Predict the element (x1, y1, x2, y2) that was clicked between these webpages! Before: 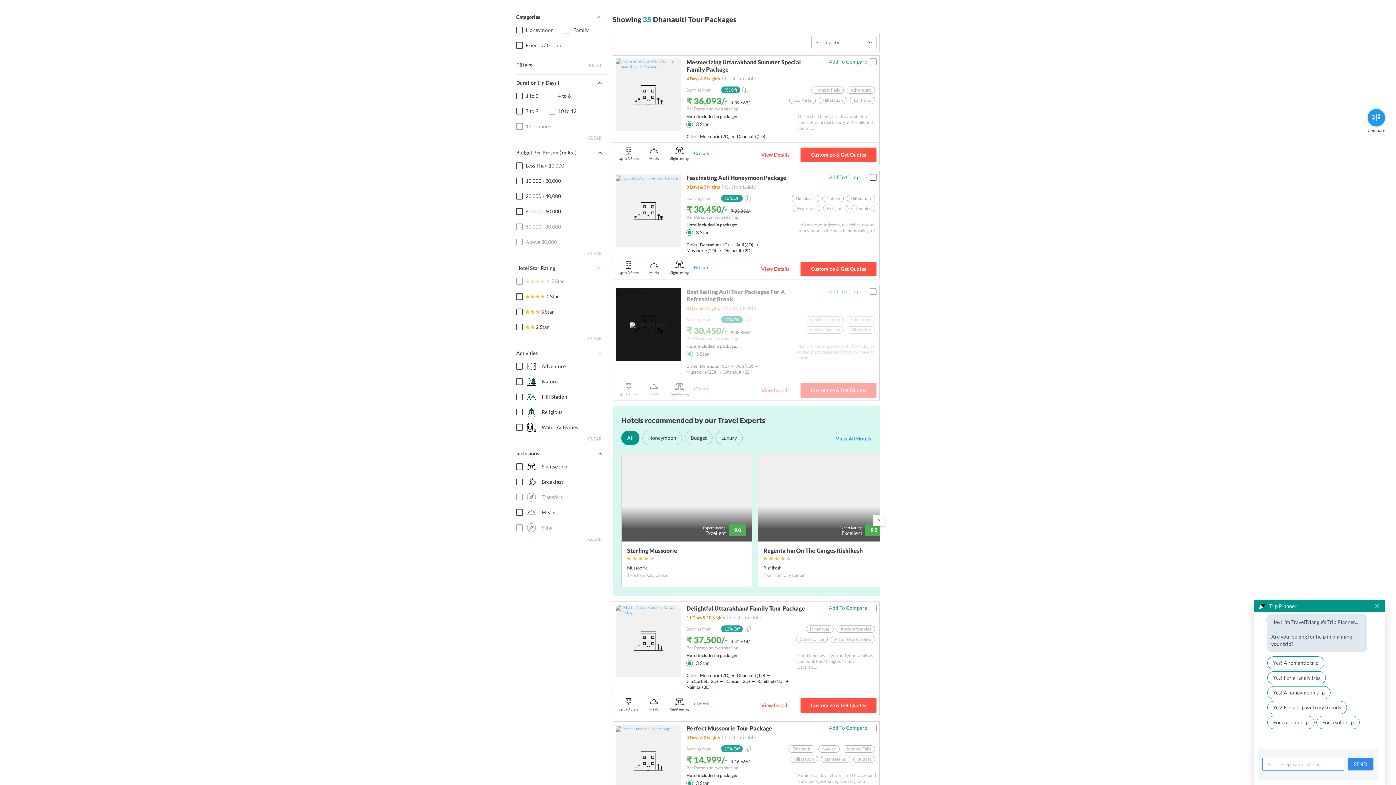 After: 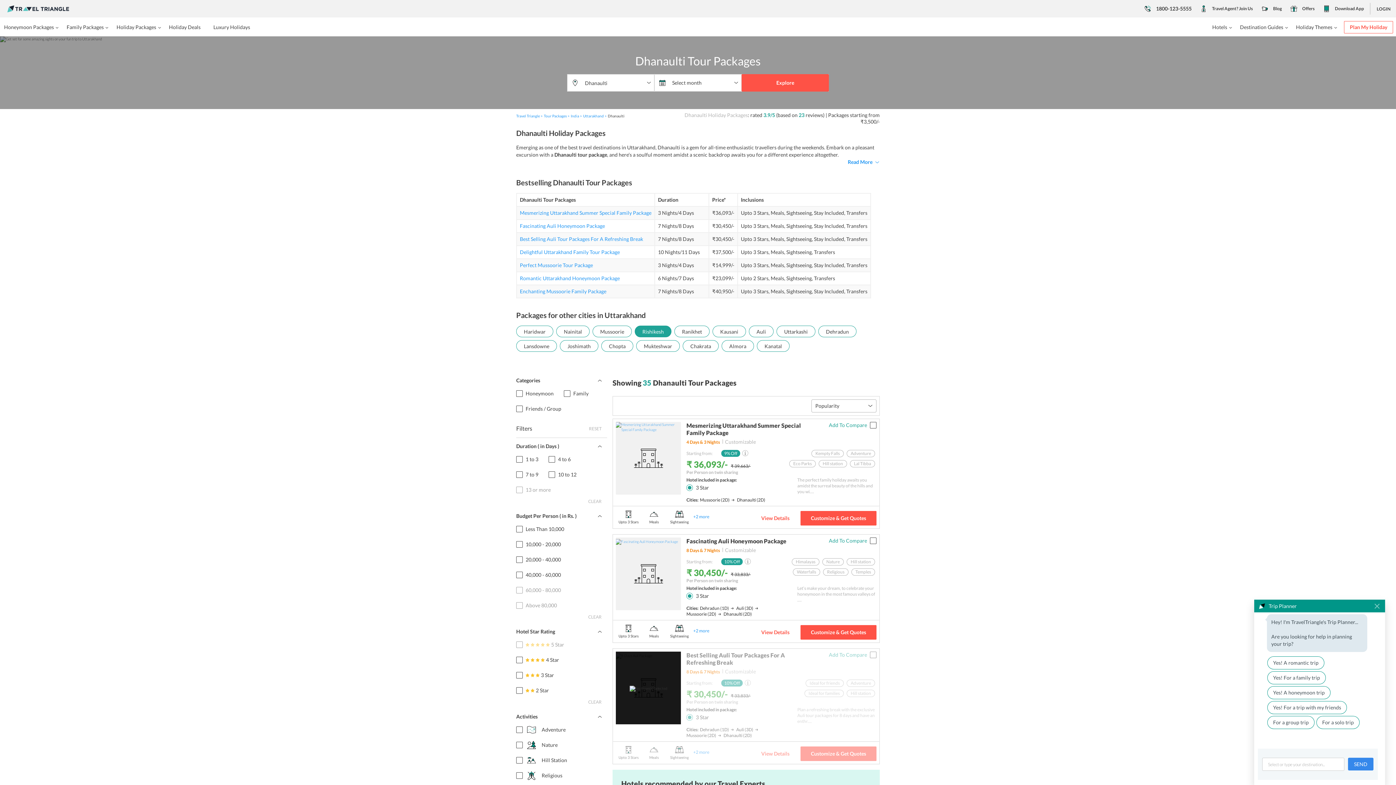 Action: bbox: (634, 325, 671, 337) label: Rishikesh